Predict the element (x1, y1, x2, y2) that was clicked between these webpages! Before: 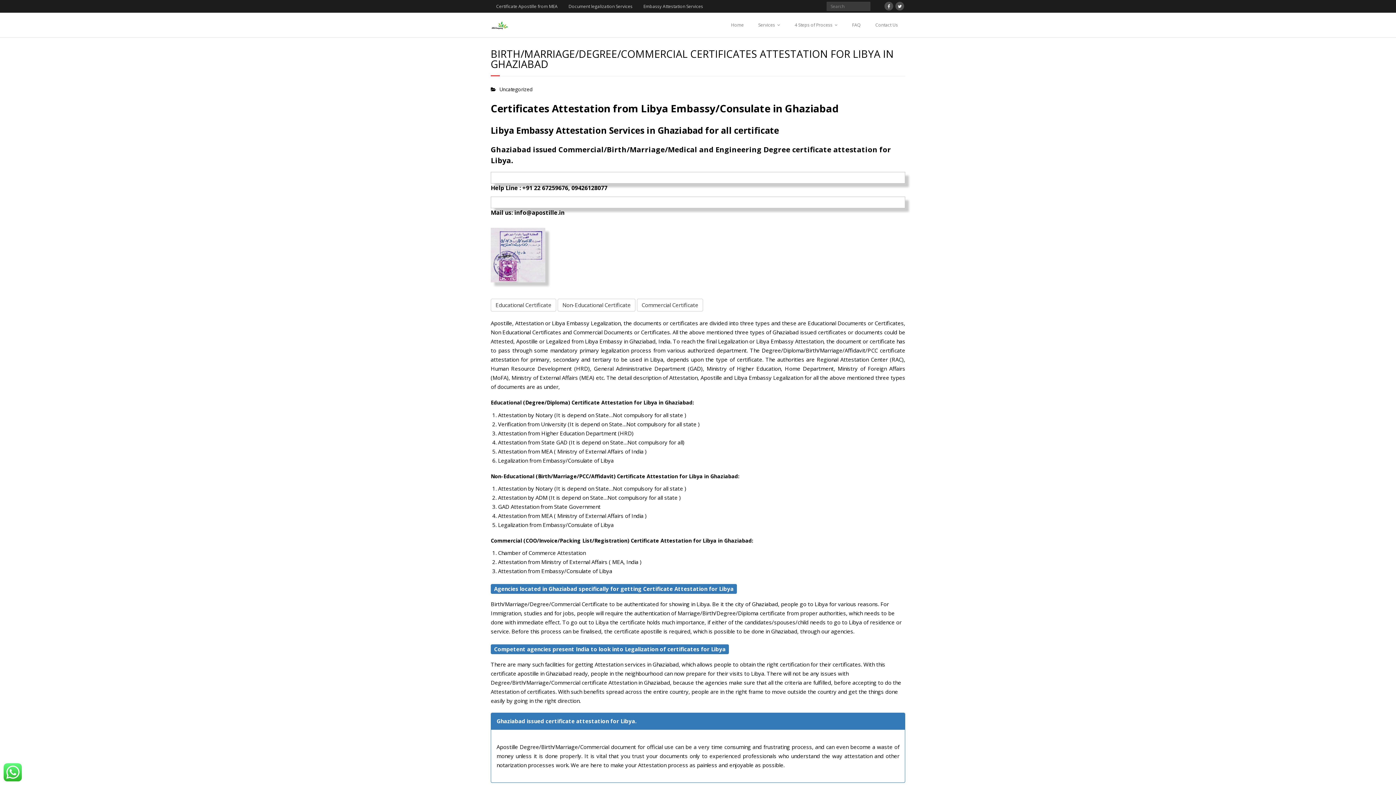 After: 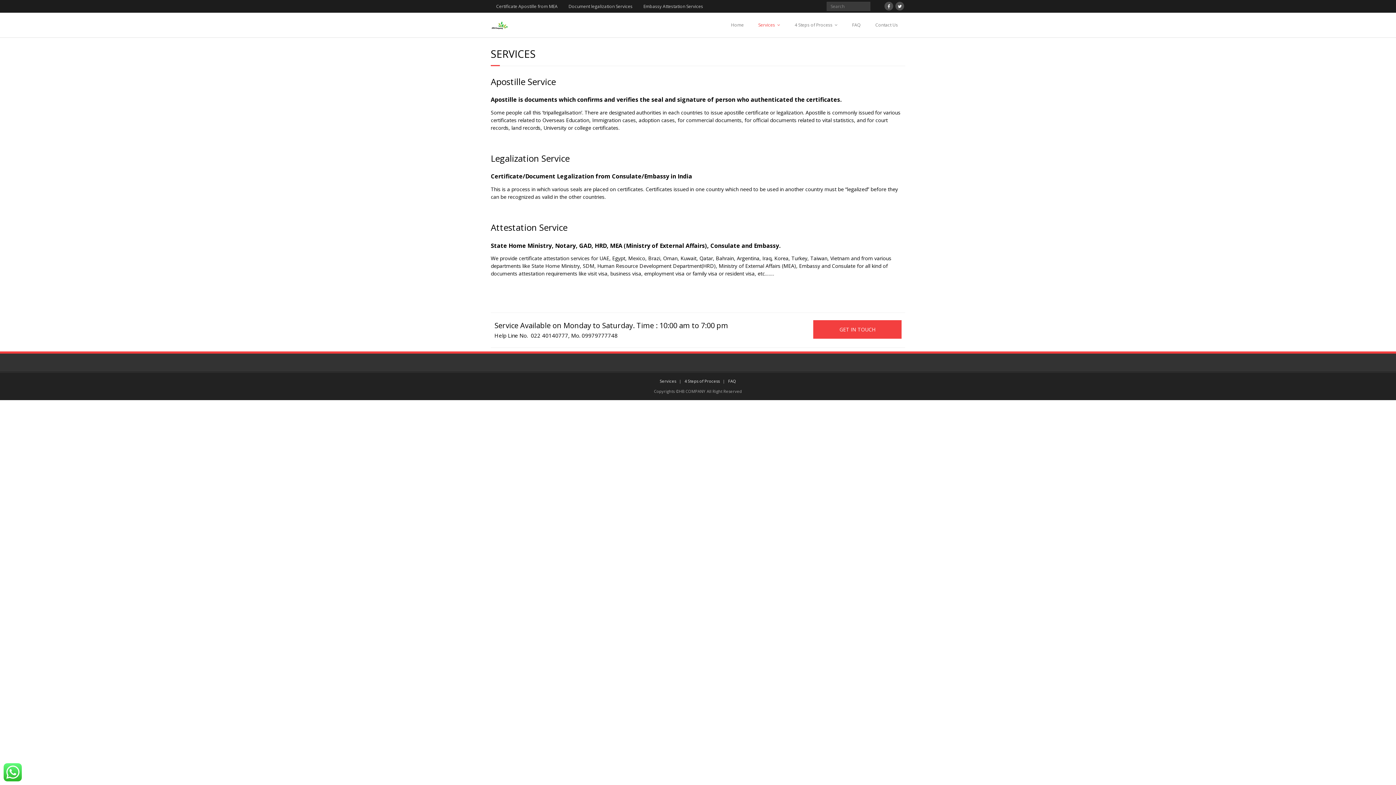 Action: bbox: (751, 12, 787, 37) label: Services